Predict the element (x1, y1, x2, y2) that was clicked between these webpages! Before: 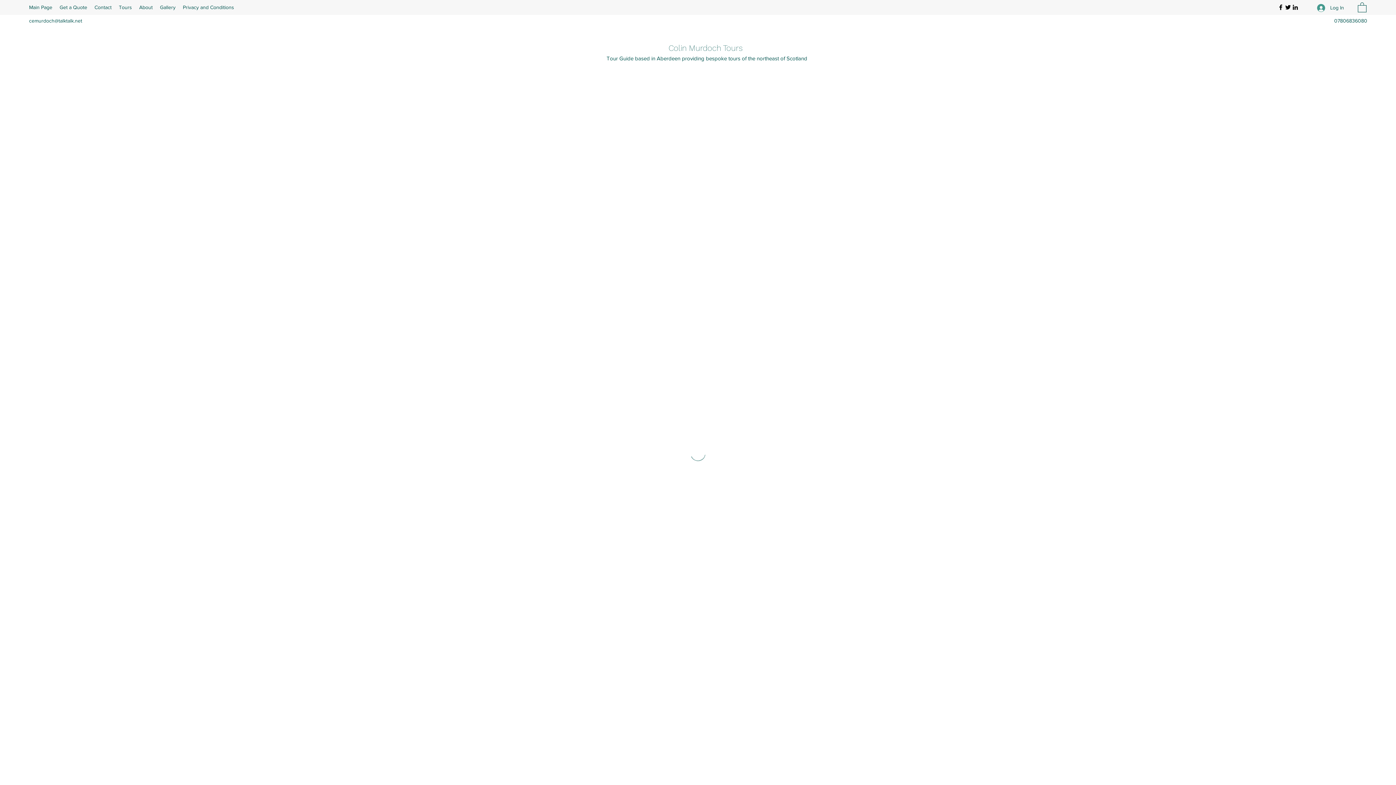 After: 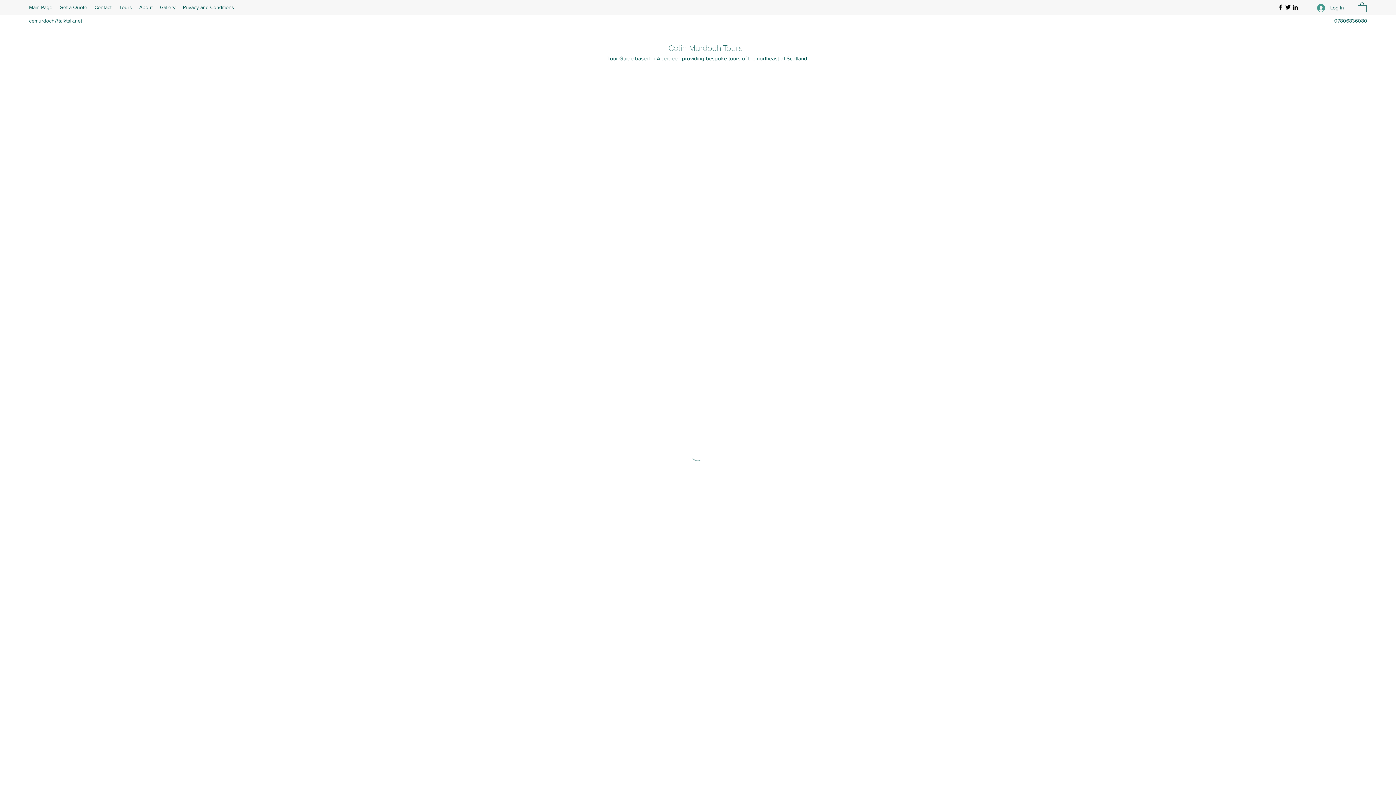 Action: bbox: (1292, 3, 1299, 10) label: LinkedIn